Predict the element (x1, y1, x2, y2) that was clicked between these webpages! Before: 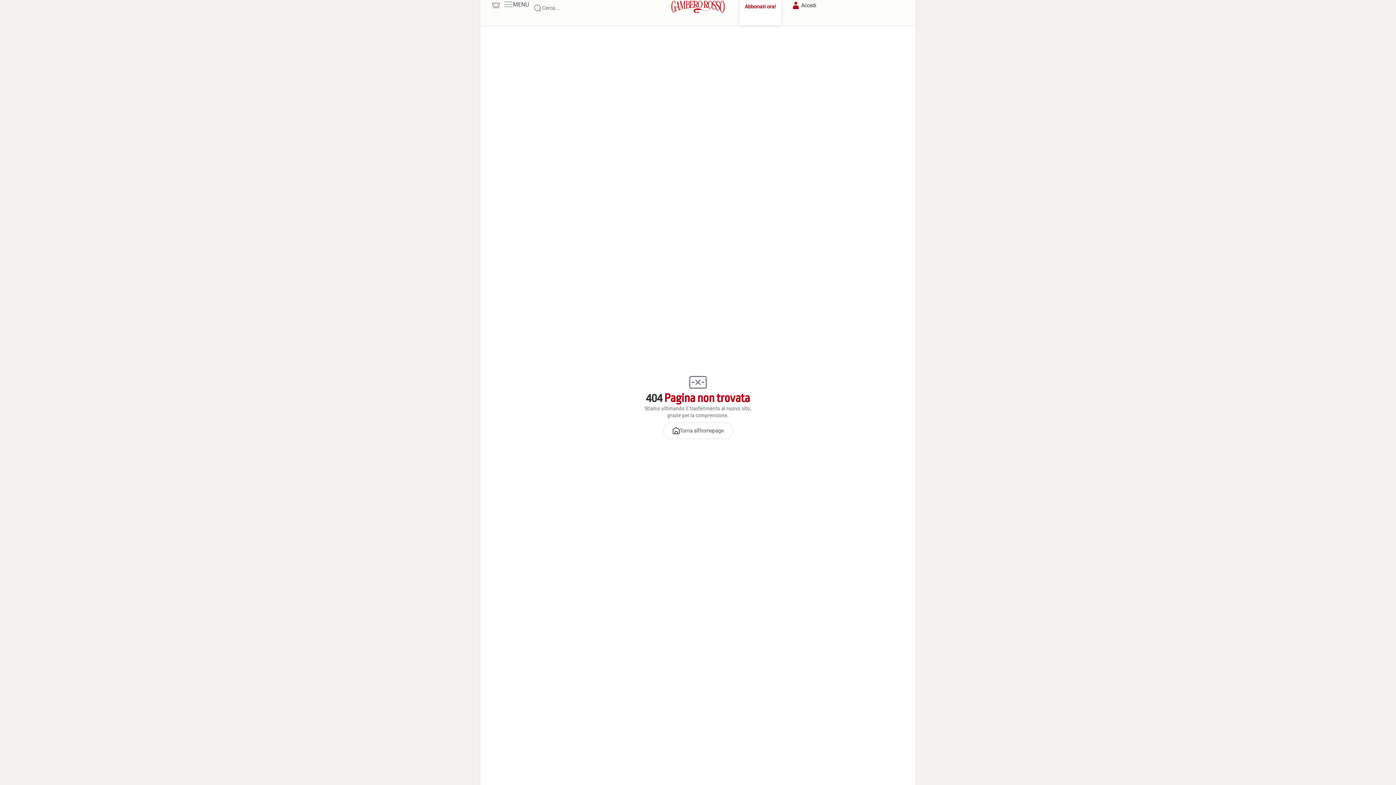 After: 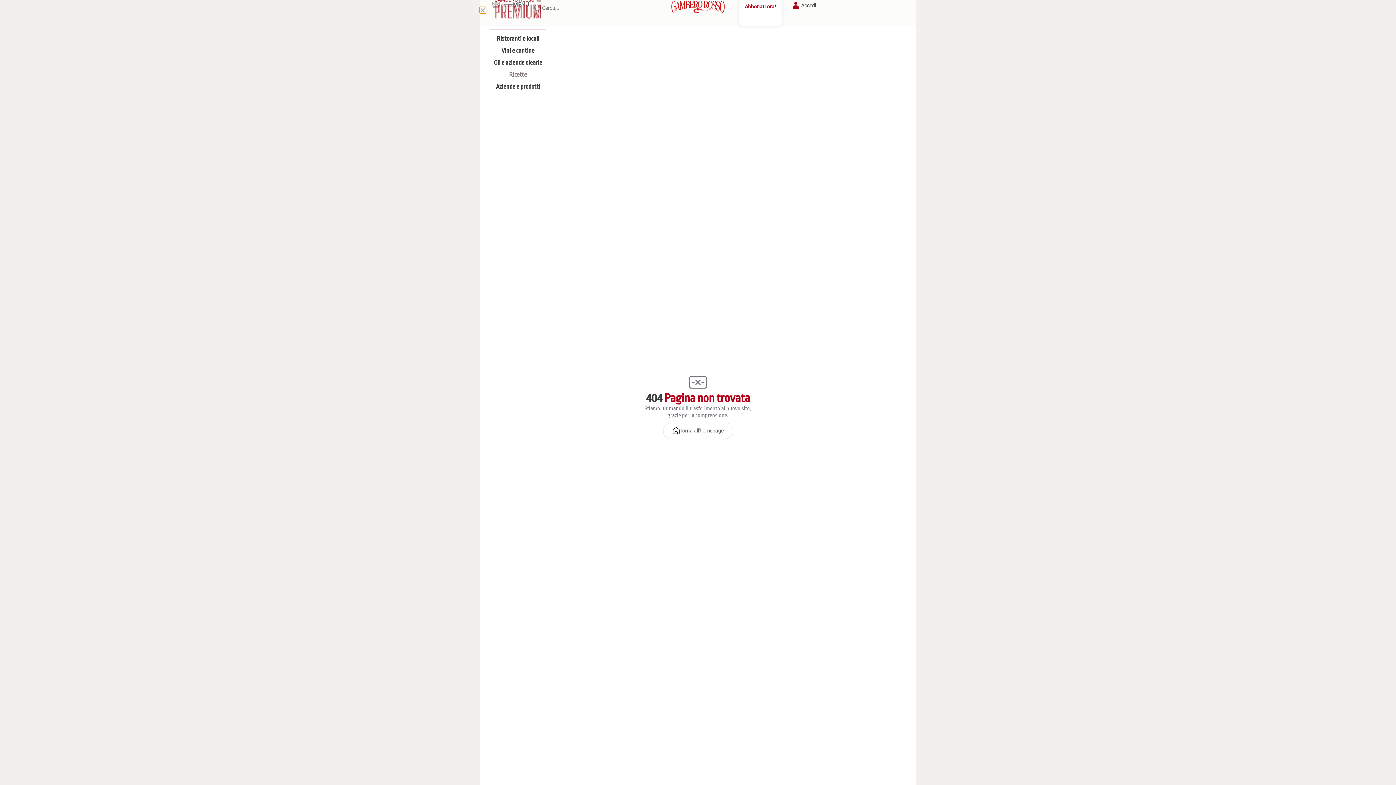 Action: bbox: (491, 0, 501, 9)